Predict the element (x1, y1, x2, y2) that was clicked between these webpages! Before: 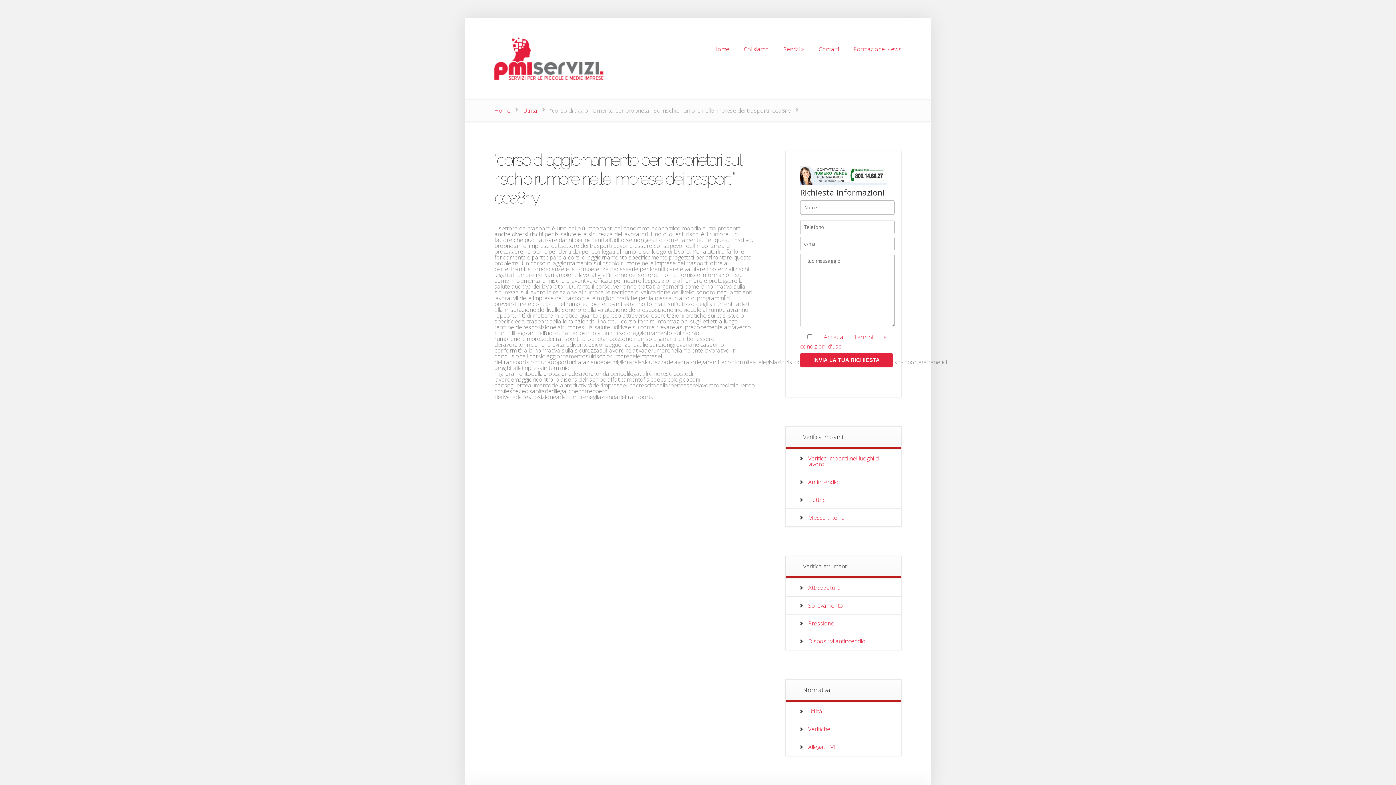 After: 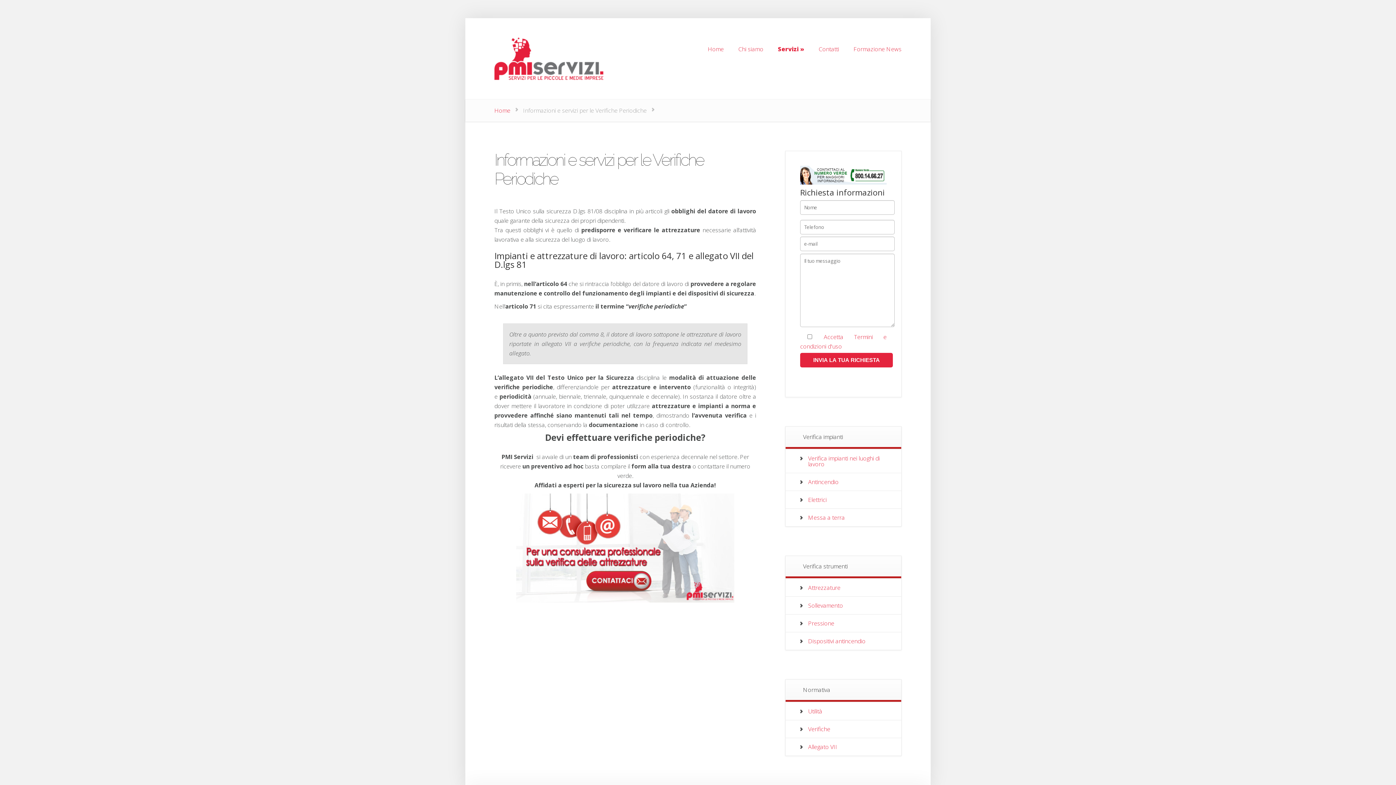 Action: label: Servizi »
Servizi » bbox: (777, 41, 810, 57)